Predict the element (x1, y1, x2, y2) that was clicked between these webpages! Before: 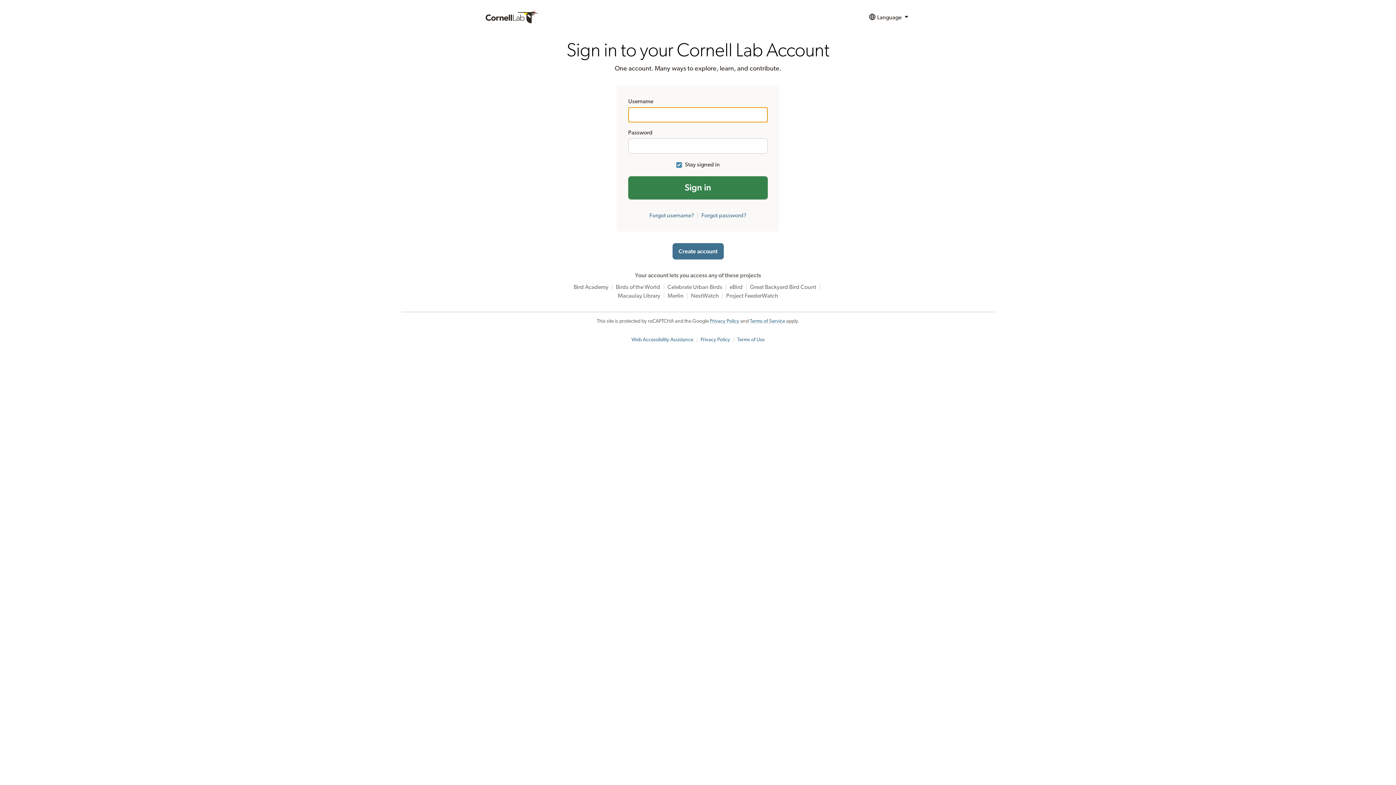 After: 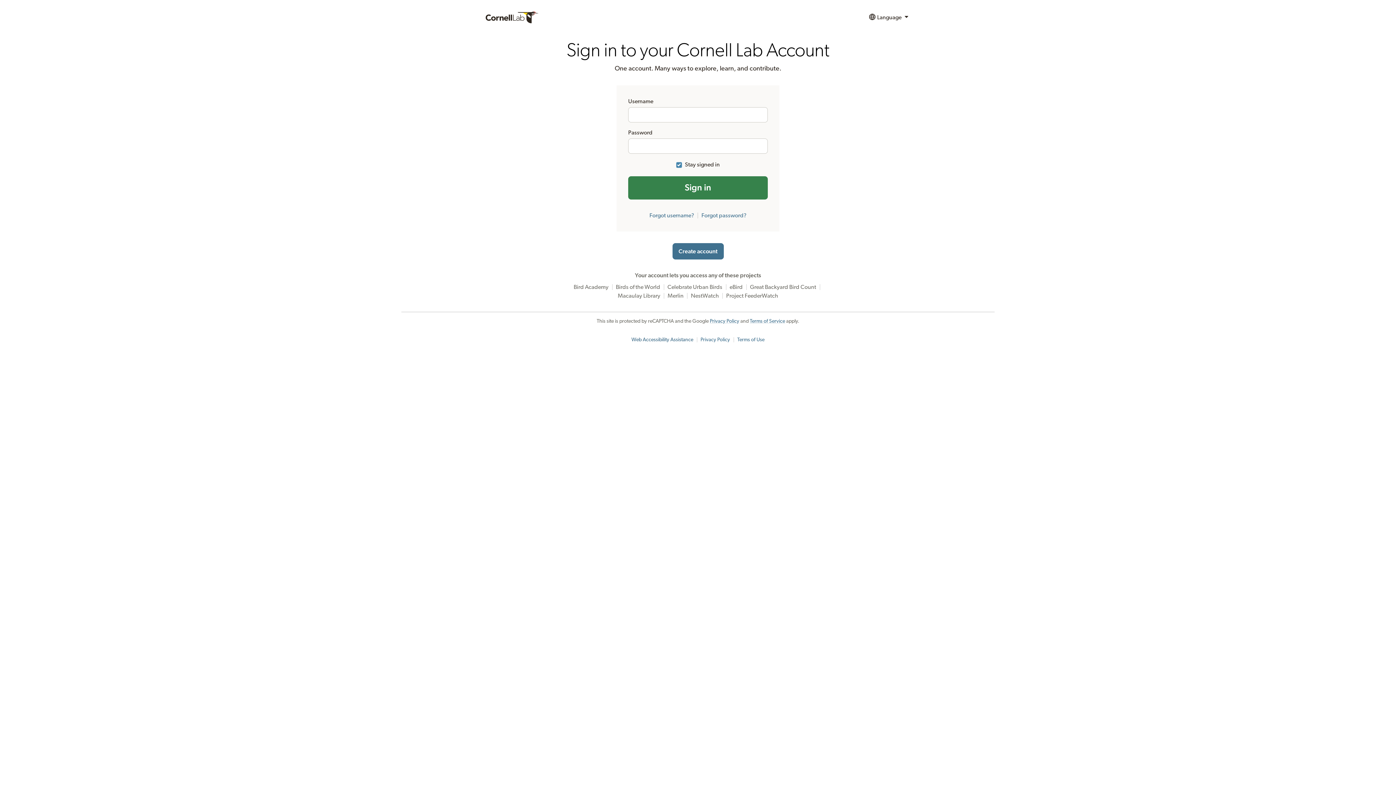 Action: bbox: (631, 337, 693, 342) label: Web Accessibility Assistance